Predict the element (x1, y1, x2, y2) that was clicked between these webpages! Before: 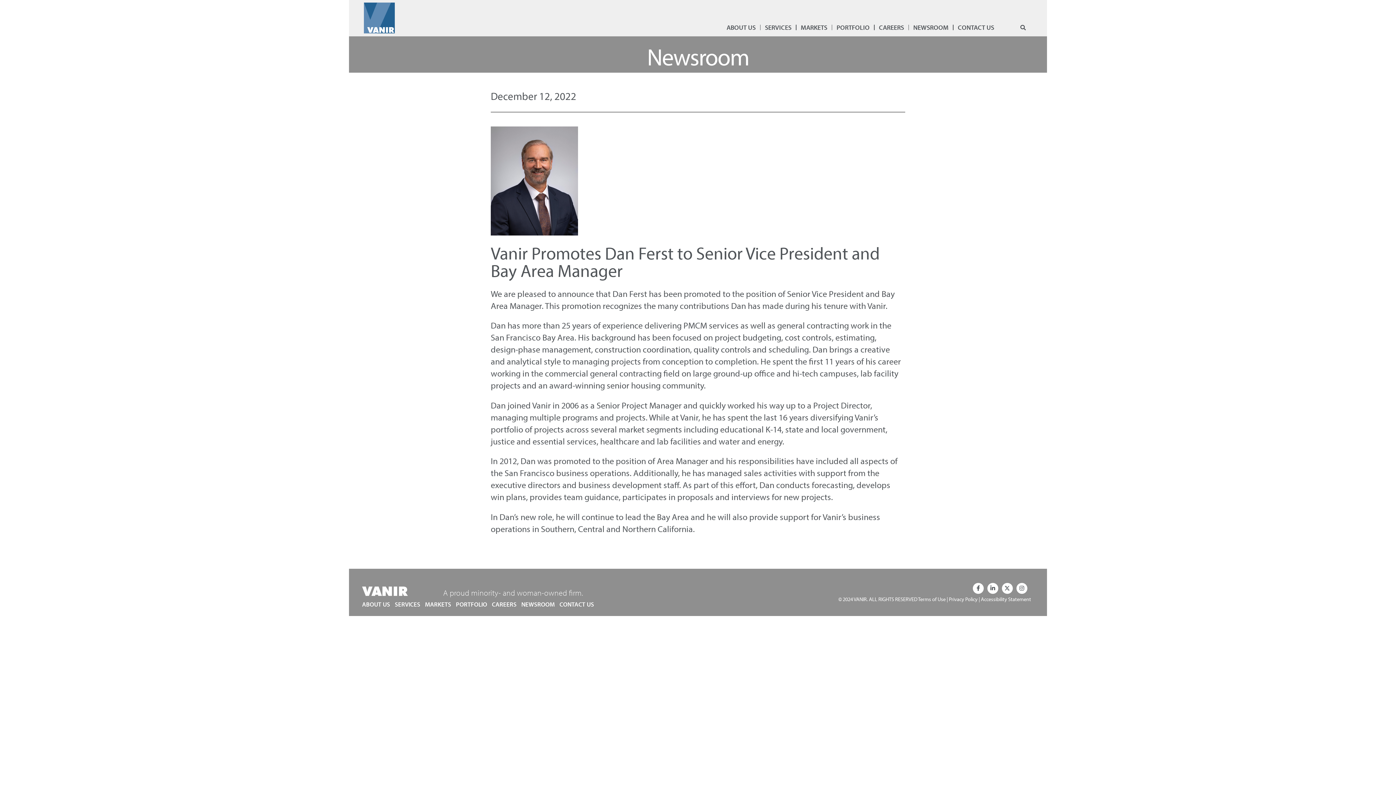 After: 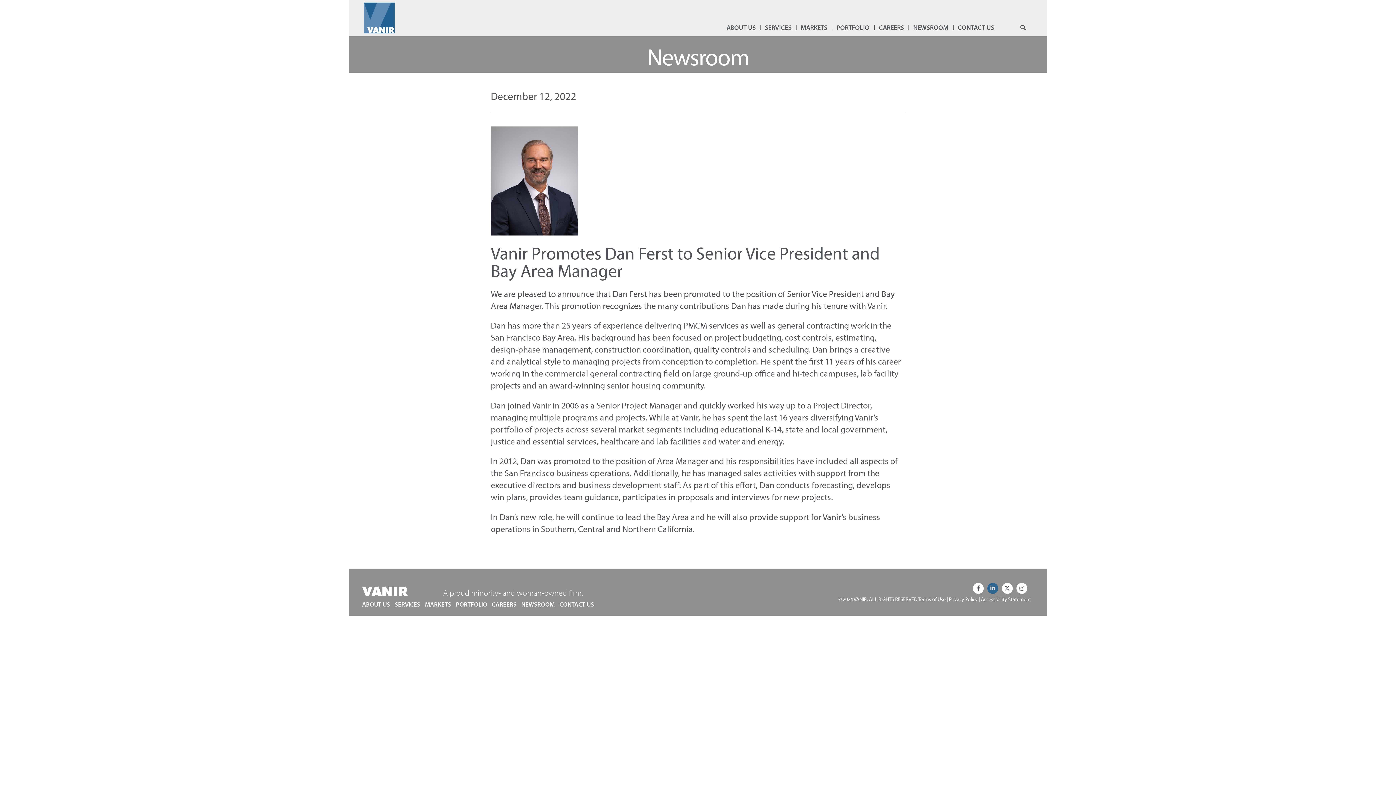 Action: bbox: (987, 583, 998, 594) label: Linkedin-in